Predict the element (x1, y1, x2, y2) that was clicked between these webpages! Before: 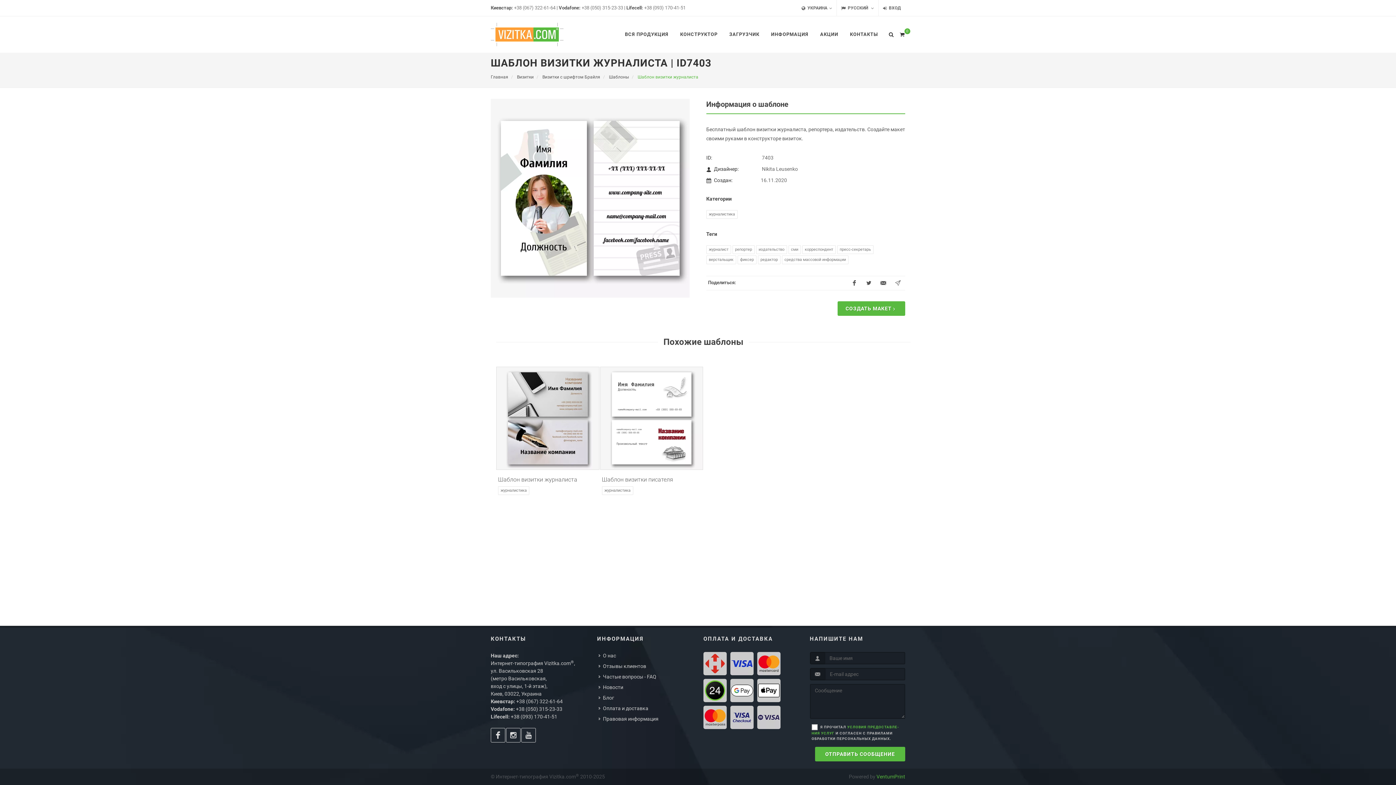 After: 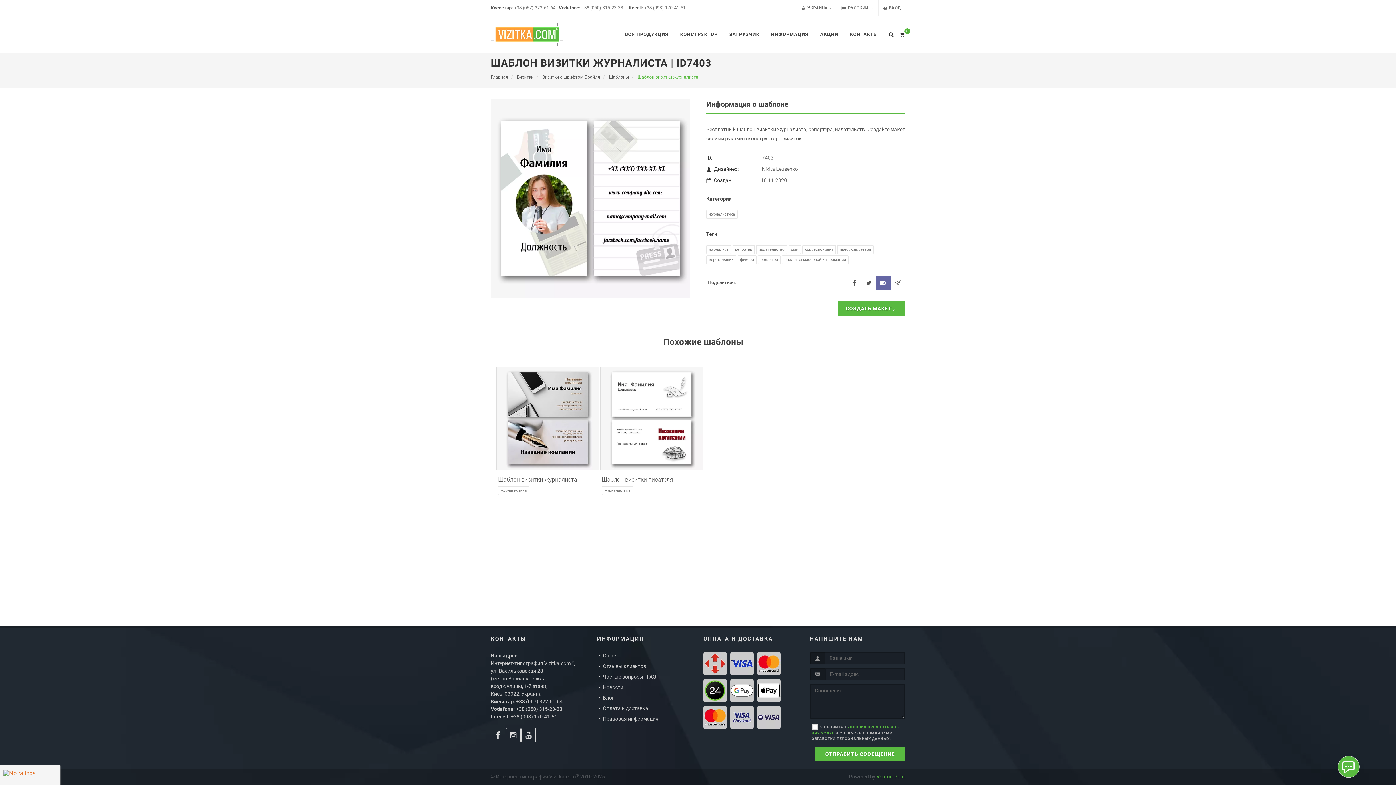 Action: bbox: (876, 276, 890, 290)